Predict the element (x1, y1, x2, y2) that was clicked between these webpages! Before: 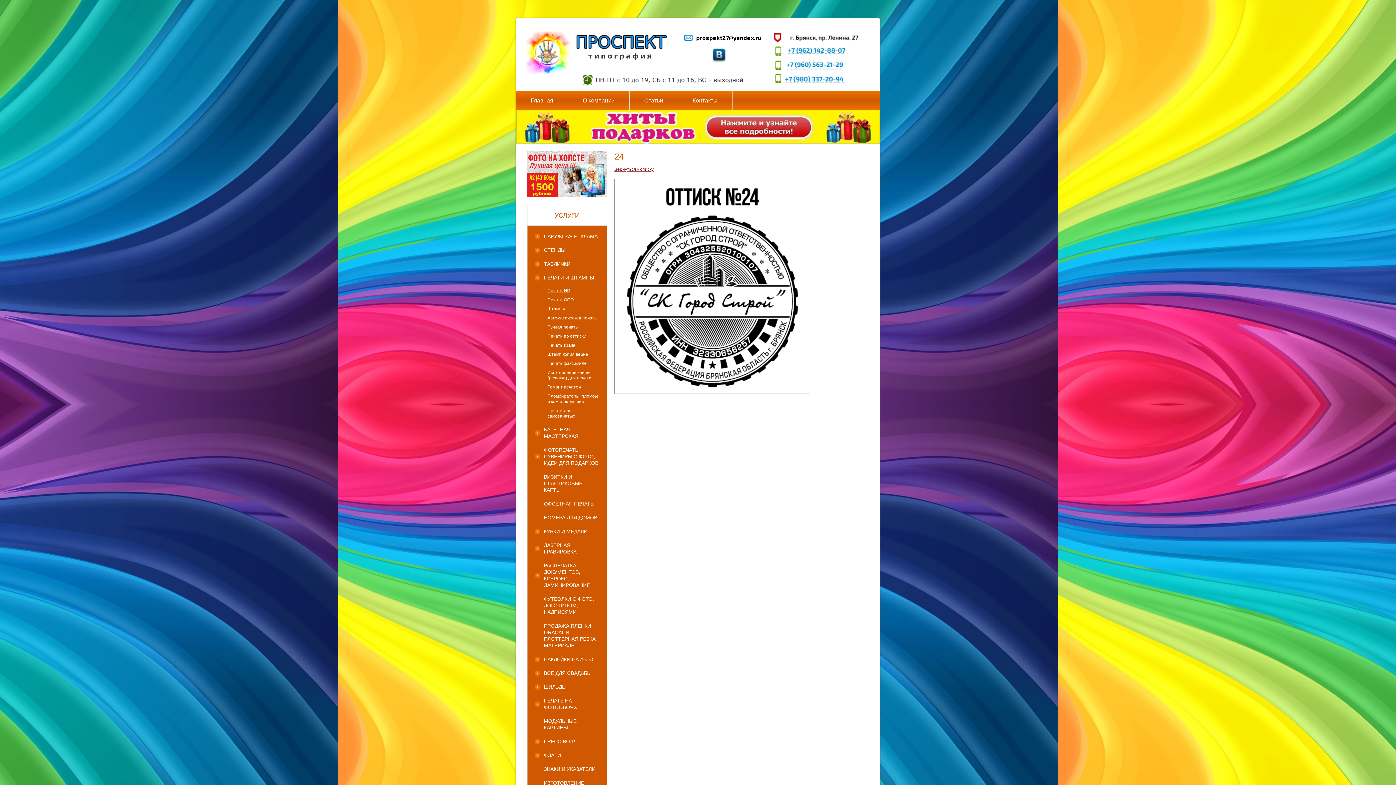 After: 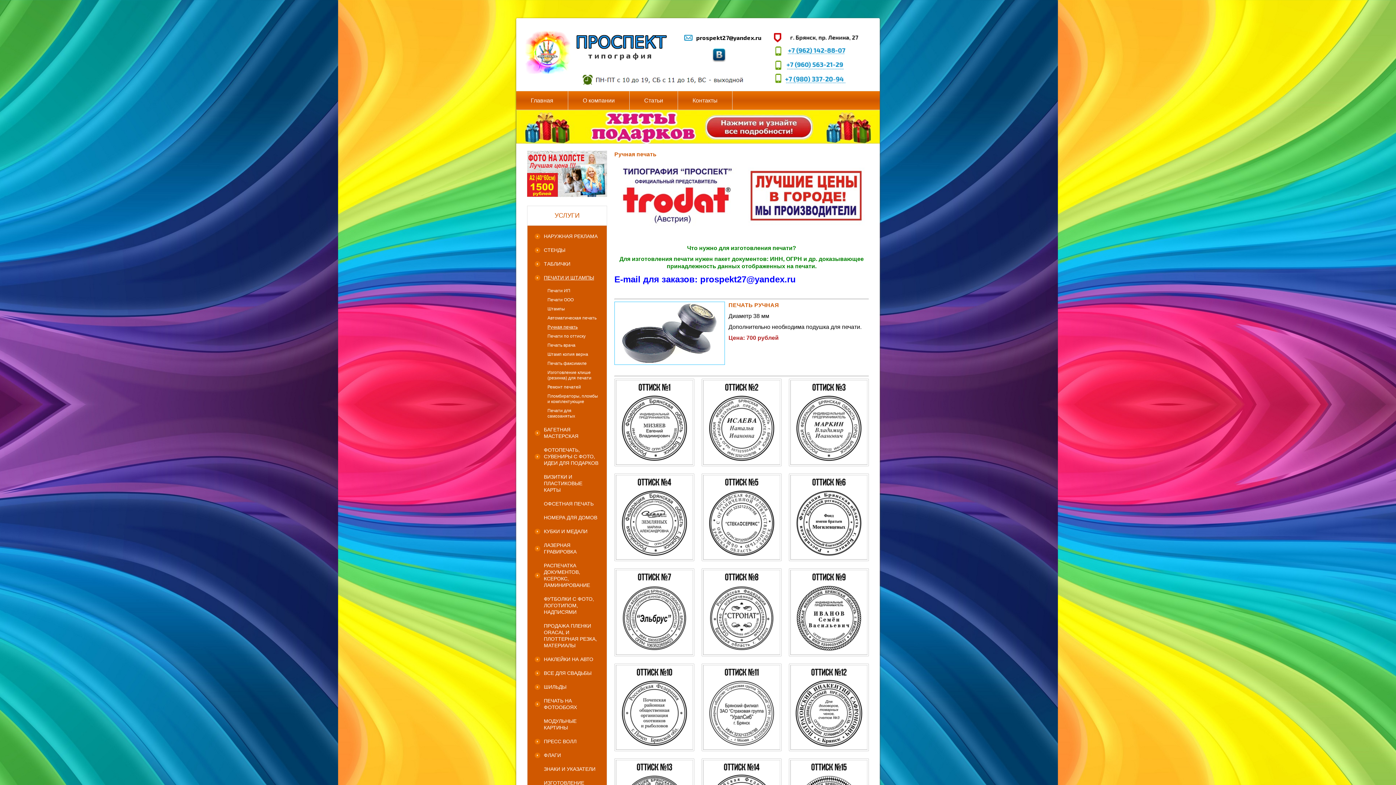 Action: label: Ручная печать bbox: (527, 322, 606, 332)